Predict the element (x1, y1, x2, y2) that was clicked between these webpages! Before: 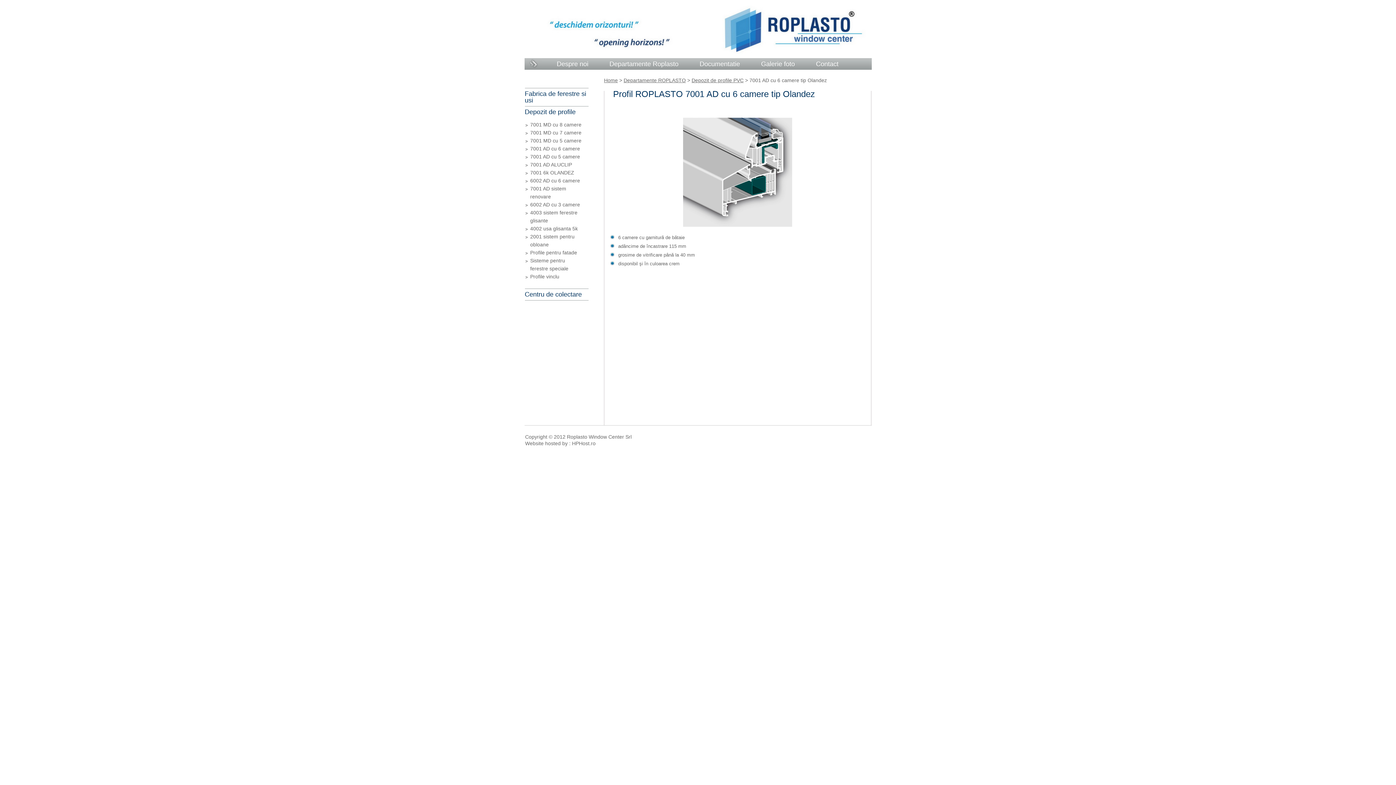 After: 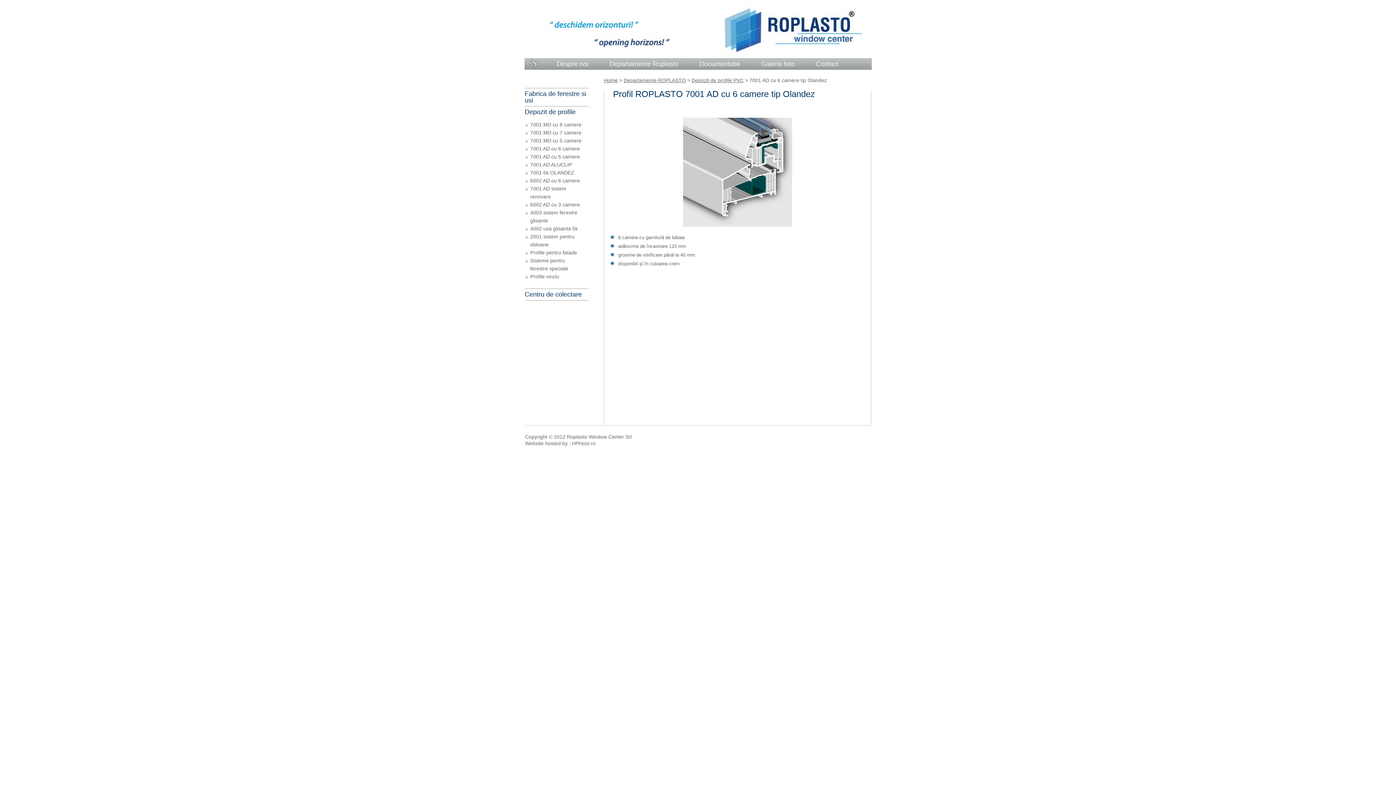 Action: bbox: (530, 169, 574, 175) label: 7001 6k OLANDEZ